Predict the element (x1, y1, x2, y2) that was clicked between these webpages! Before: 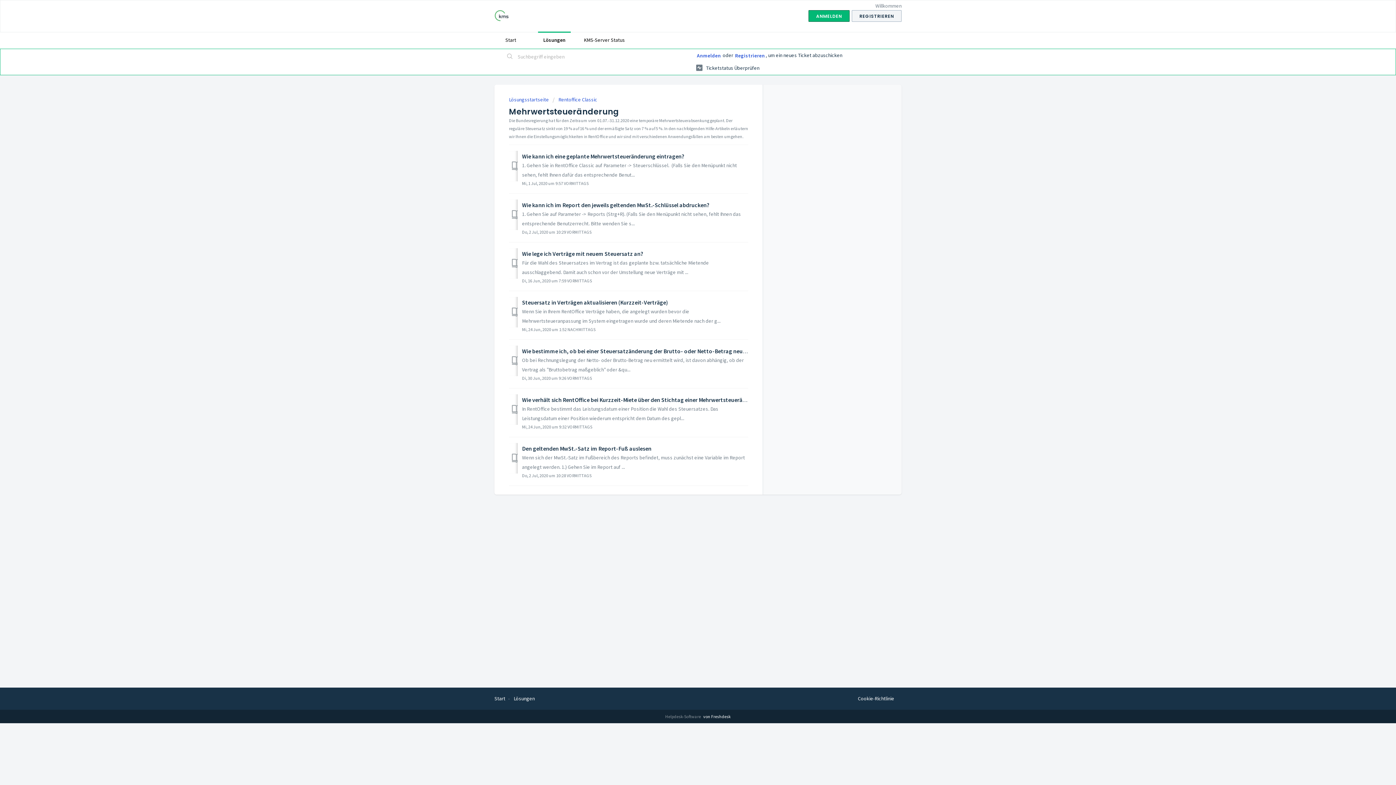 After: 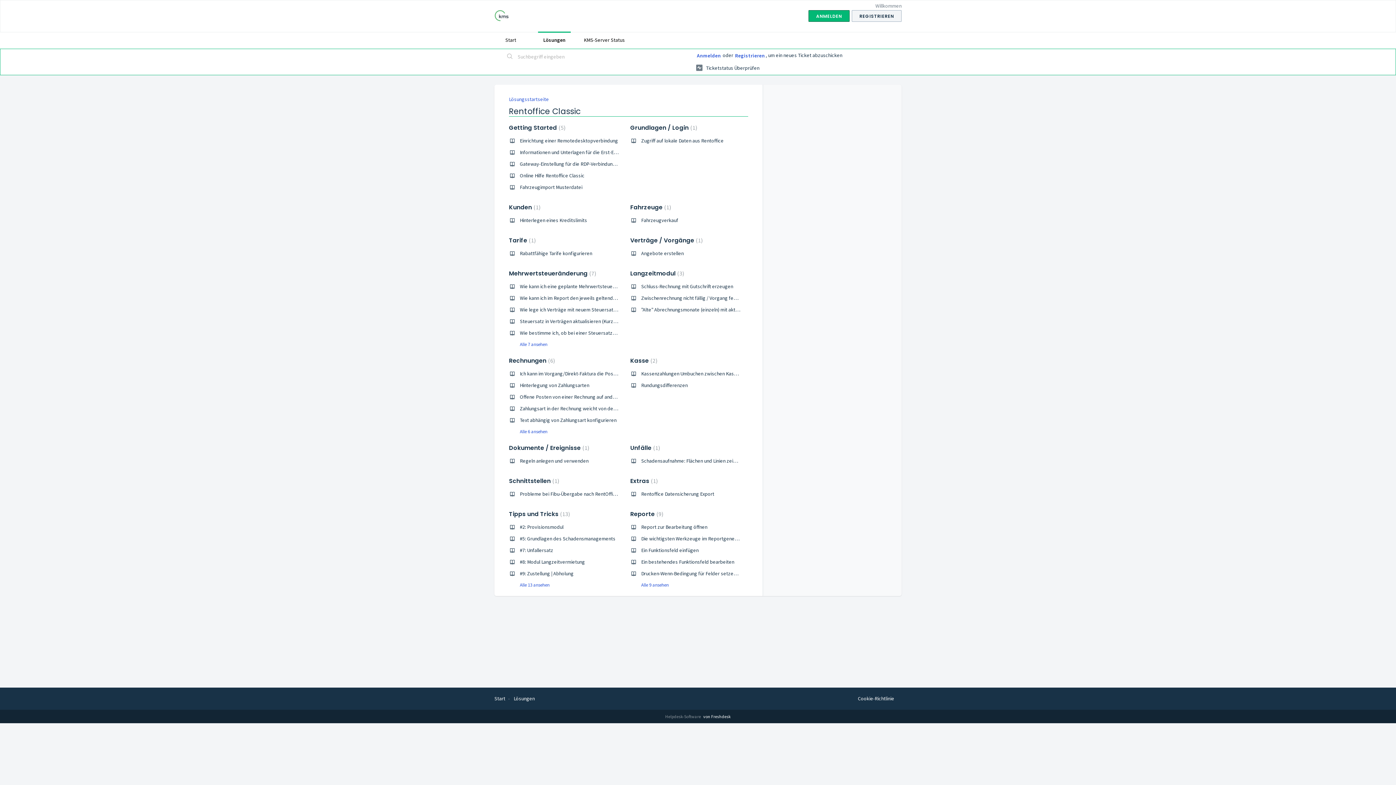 Action: bbox: (552, 96, 597, 102) label: Rentoffice Classic